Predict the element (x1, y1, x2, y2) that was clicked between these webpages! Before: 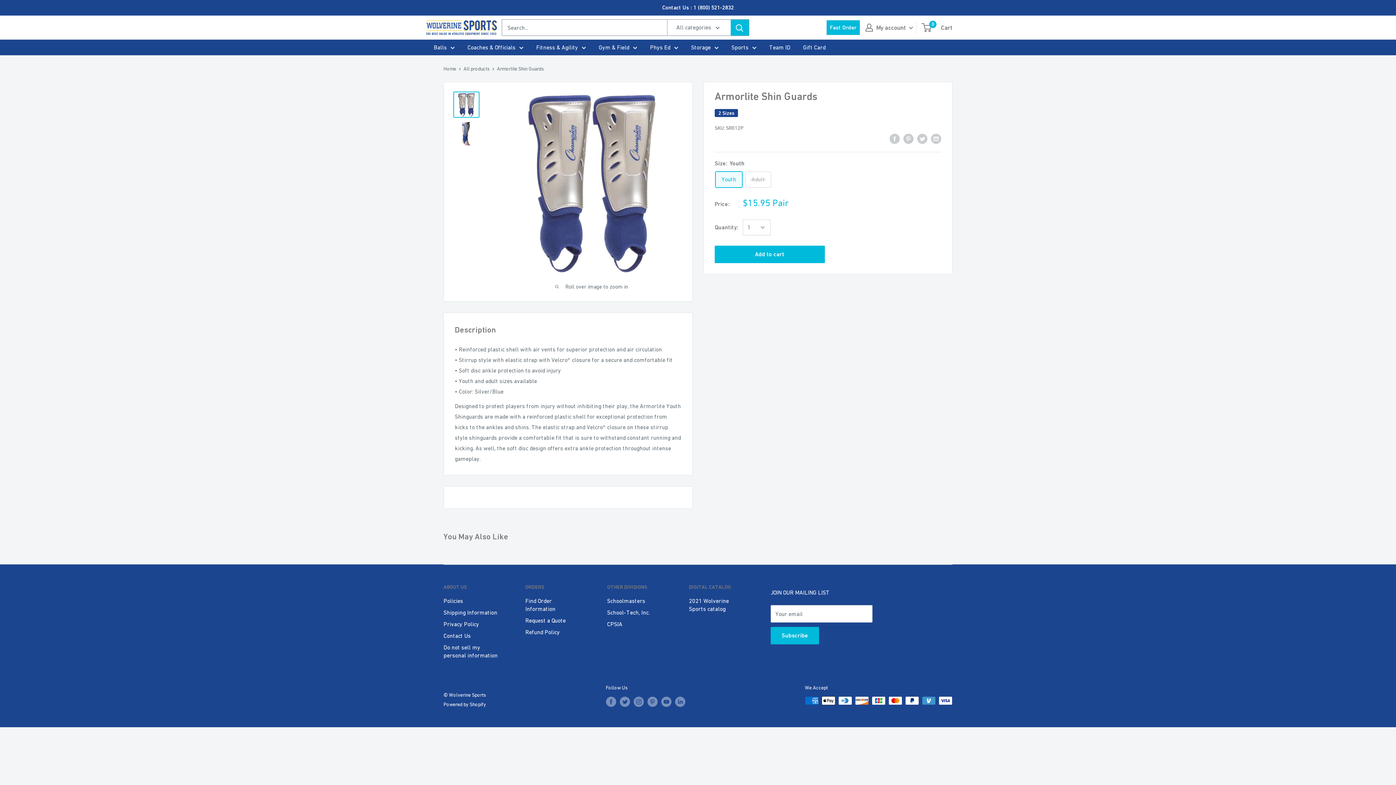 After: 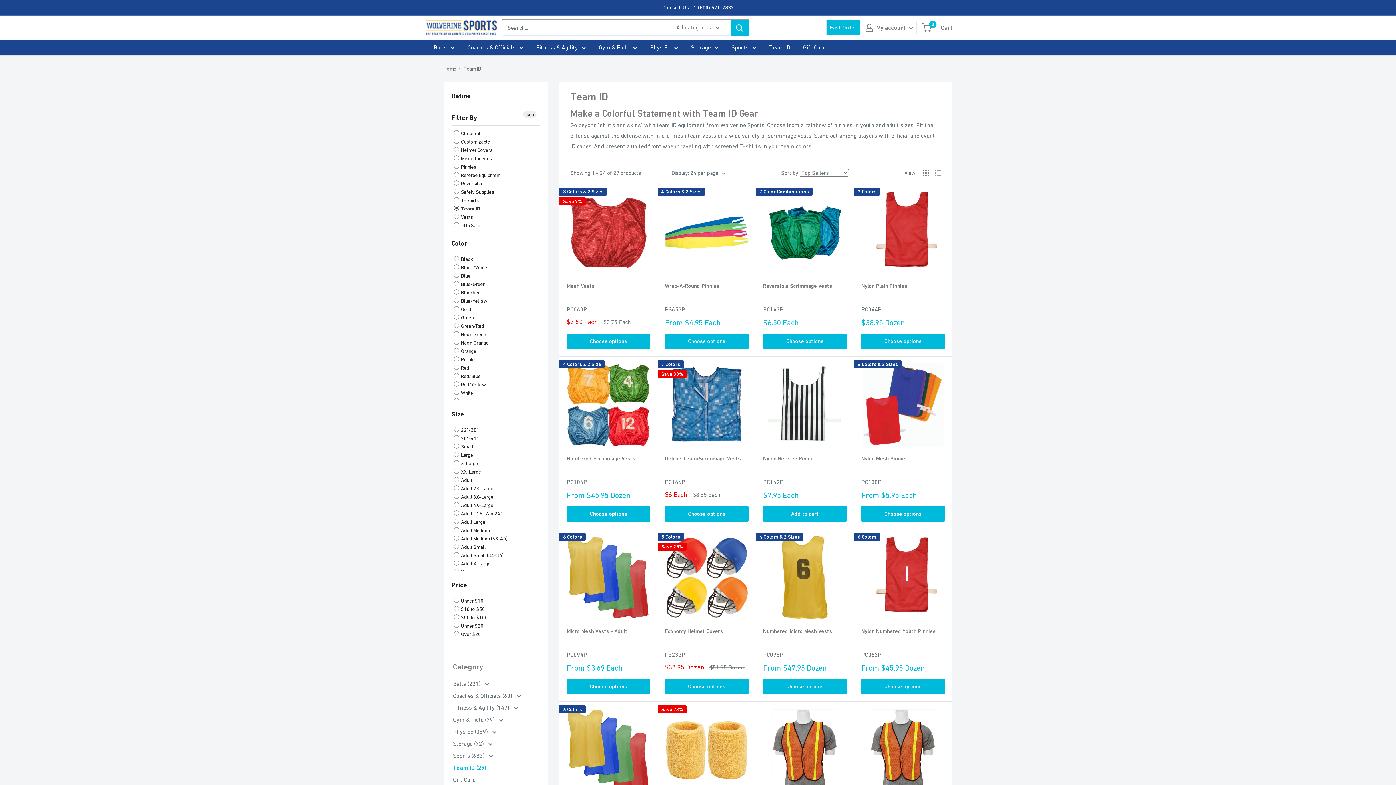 Action: label: Team ID bbox: (769, 42, 790, 52)